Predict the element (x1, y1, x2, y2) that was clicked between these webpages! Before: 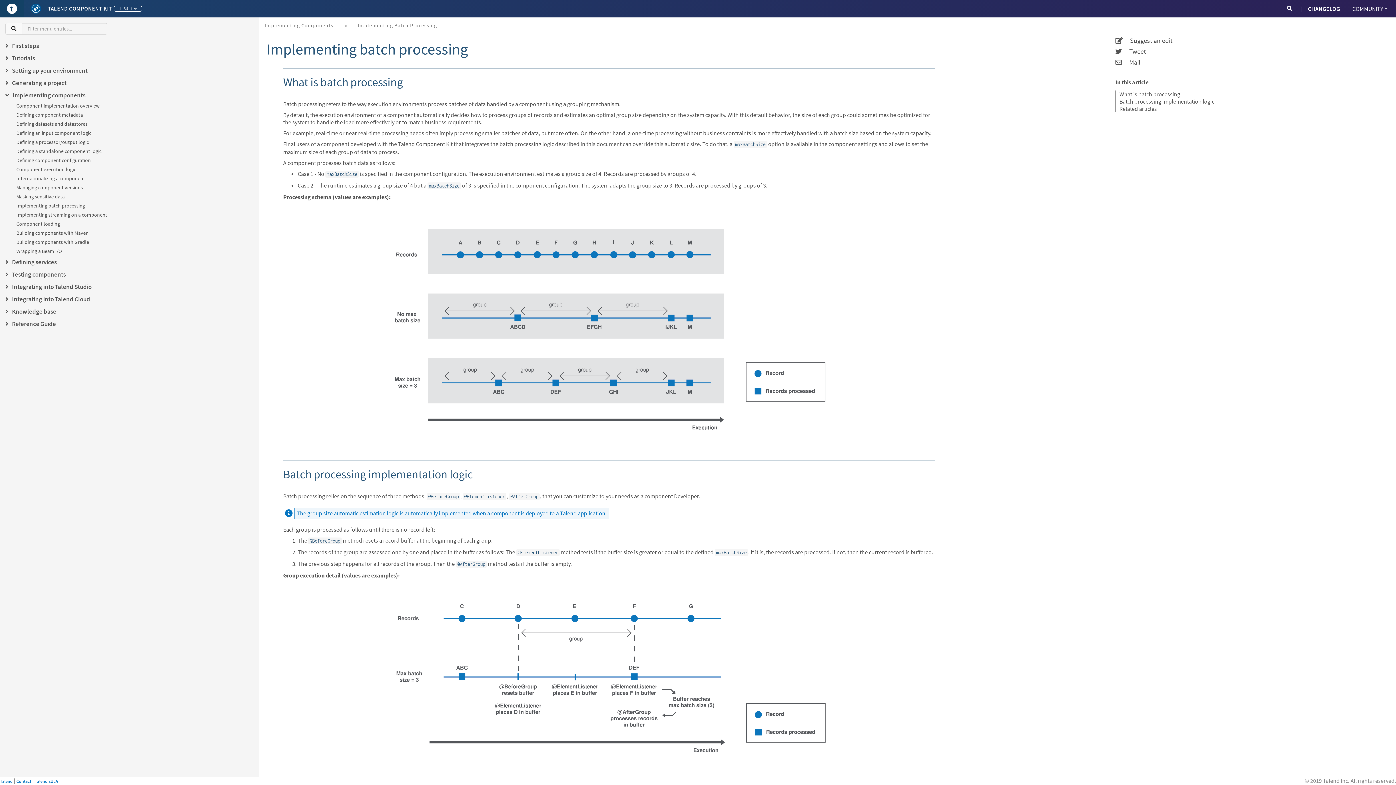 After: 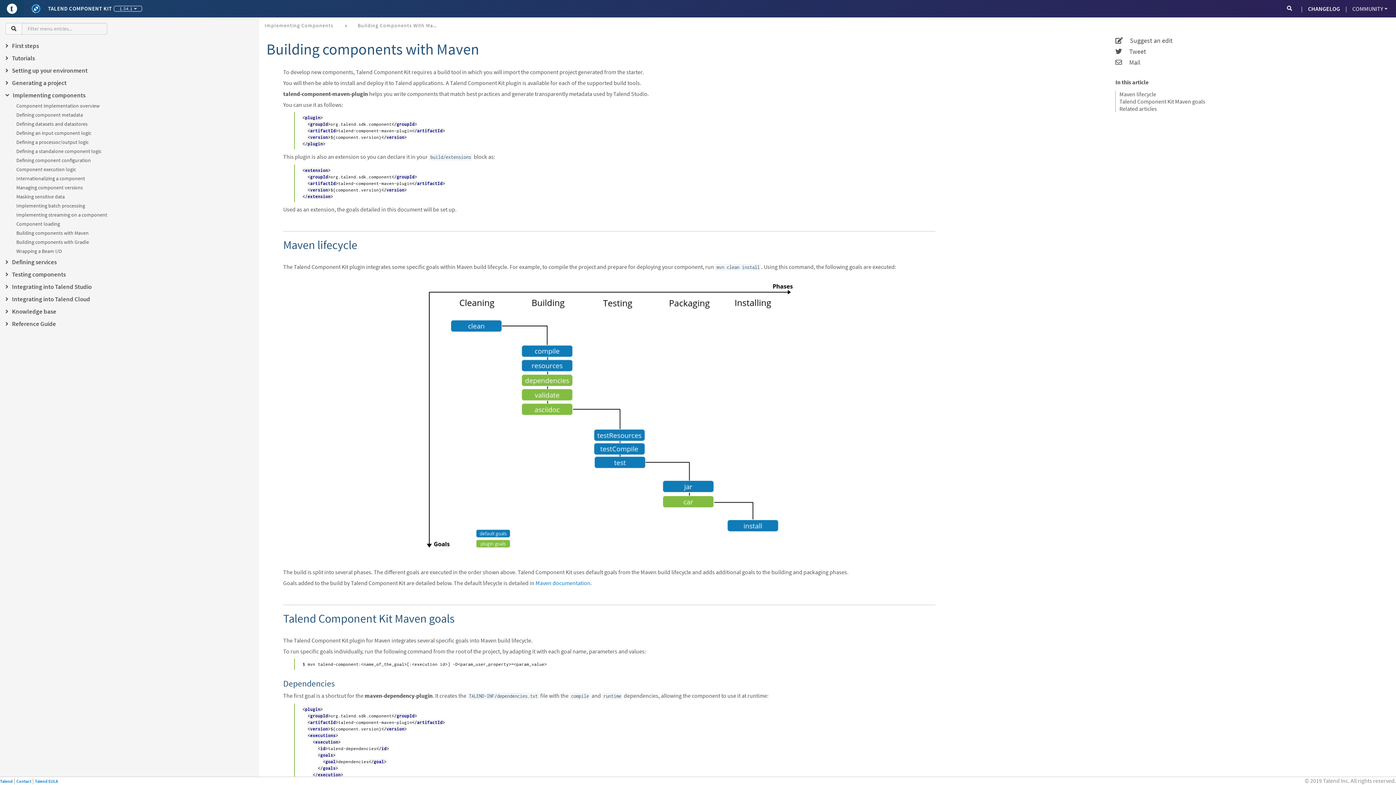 Action: label: Building components with Maven bbox: (5, 228, 107, 237)